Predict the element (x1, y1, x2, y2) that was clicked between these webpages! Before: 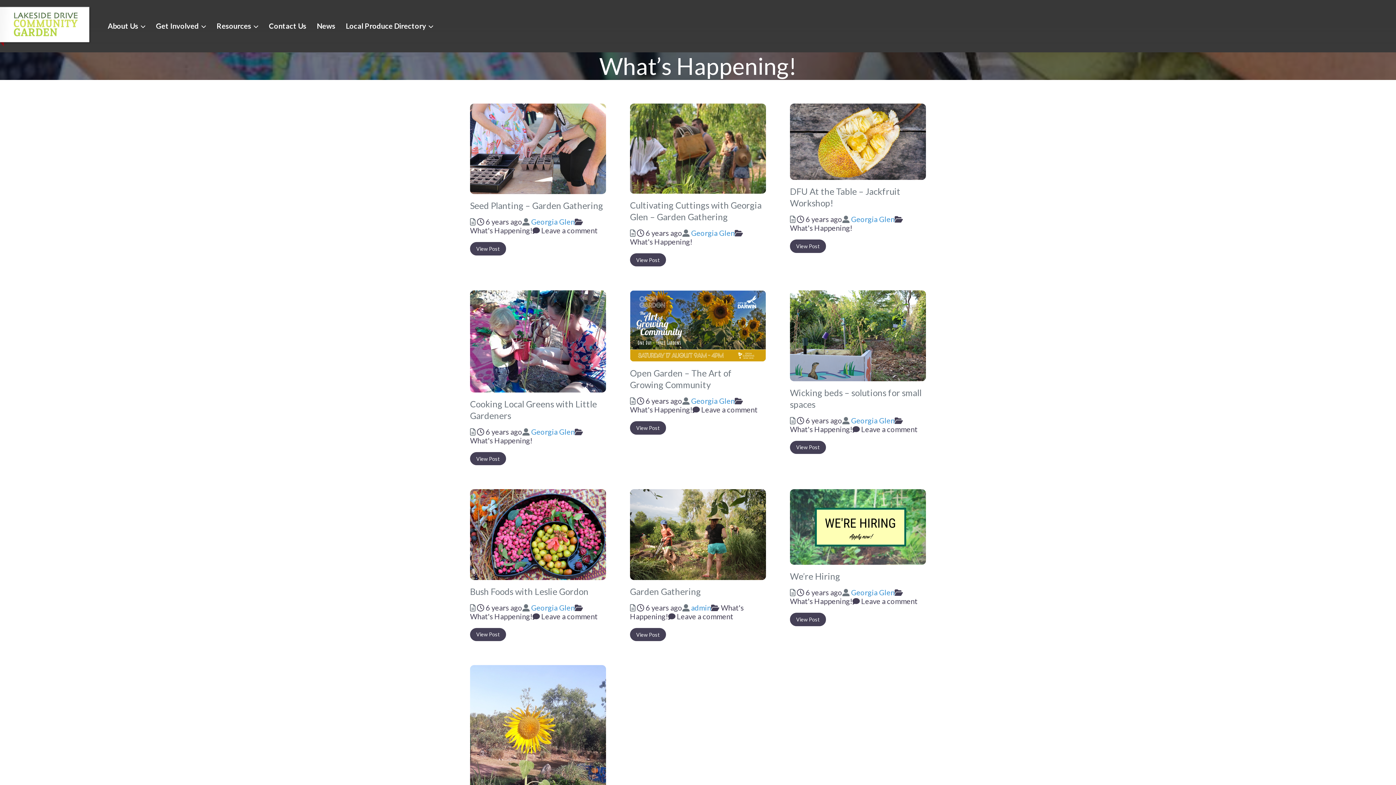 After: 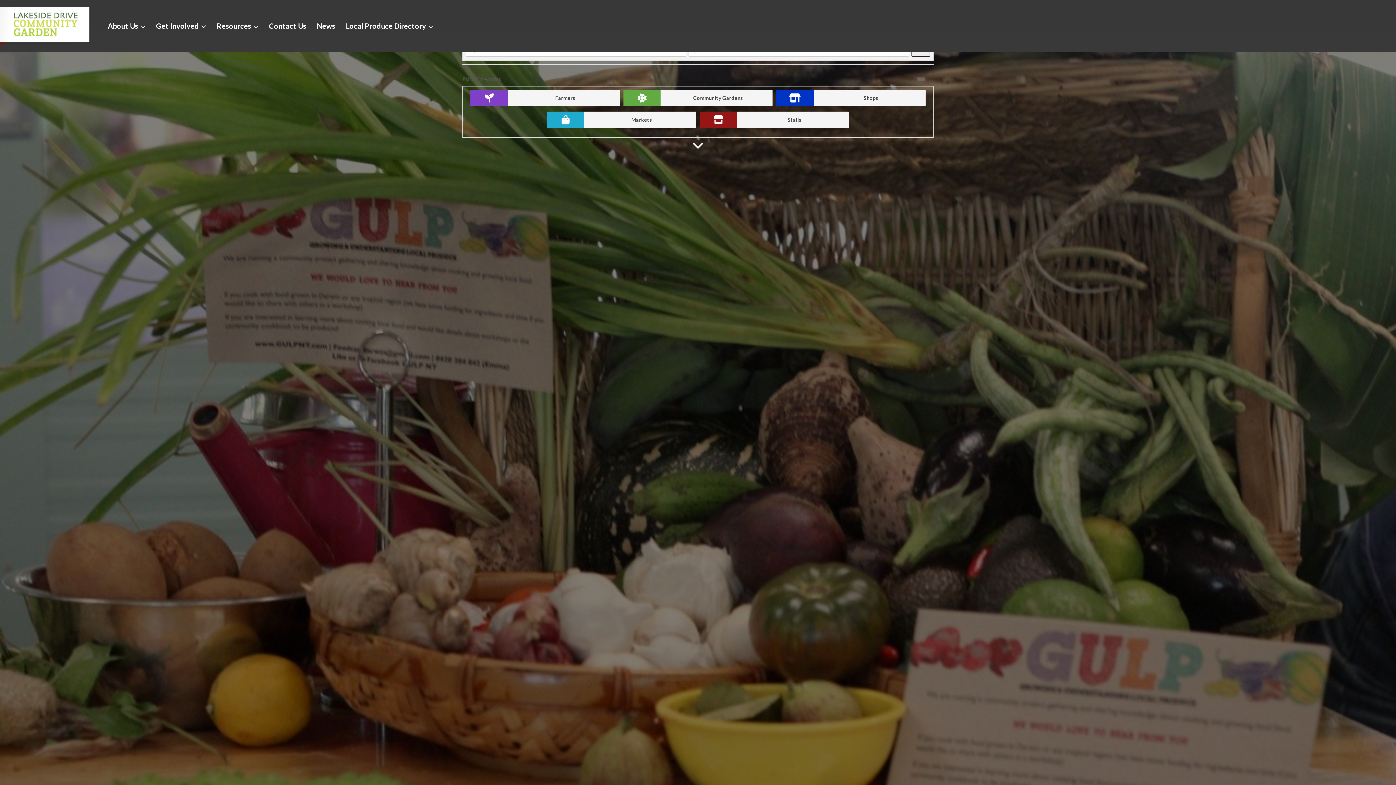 Action: bbox: (340, 17, 438, 35) label: Local Produce Directory